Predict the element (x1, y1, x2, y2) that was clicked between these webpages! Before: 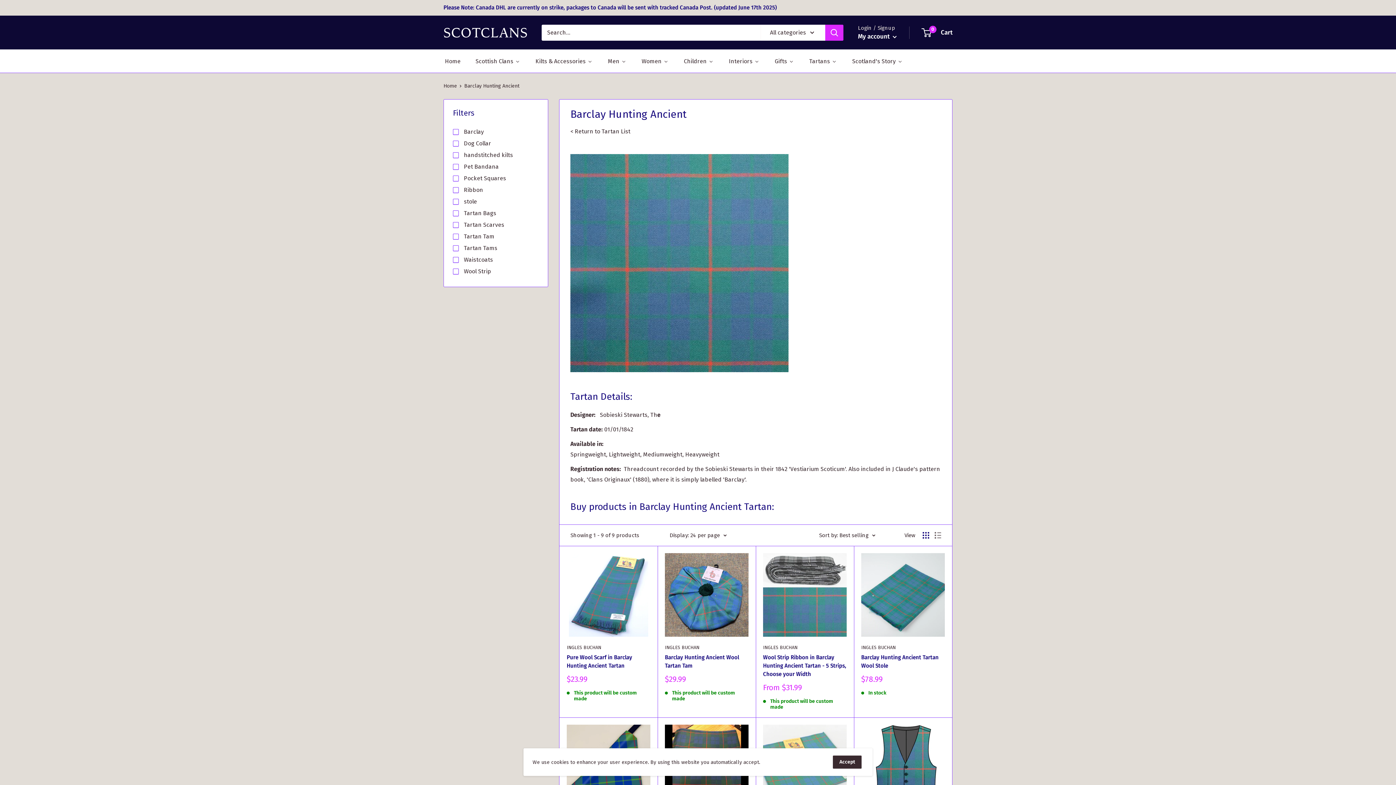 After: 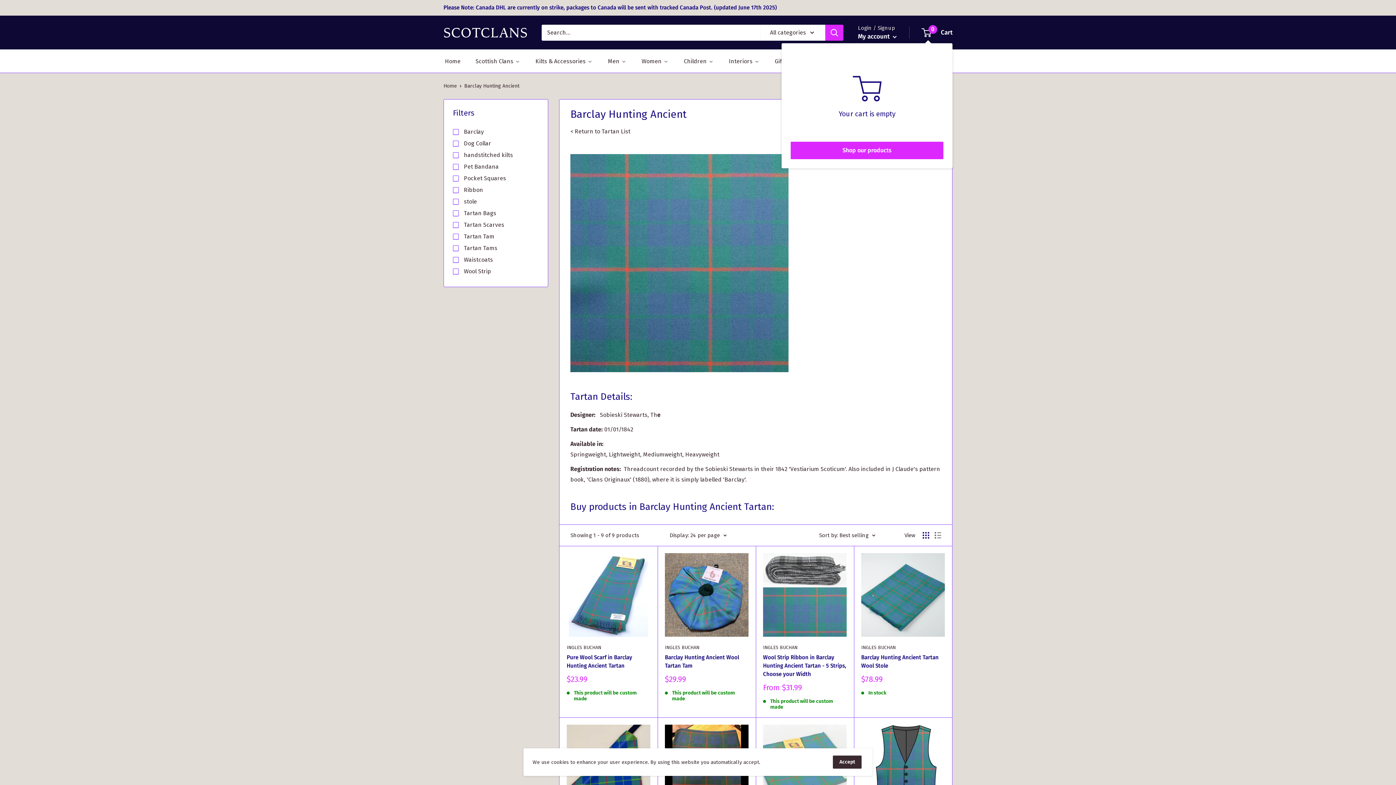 Action: label: 0
 Cart bbox: (922, 26, 952, 38)